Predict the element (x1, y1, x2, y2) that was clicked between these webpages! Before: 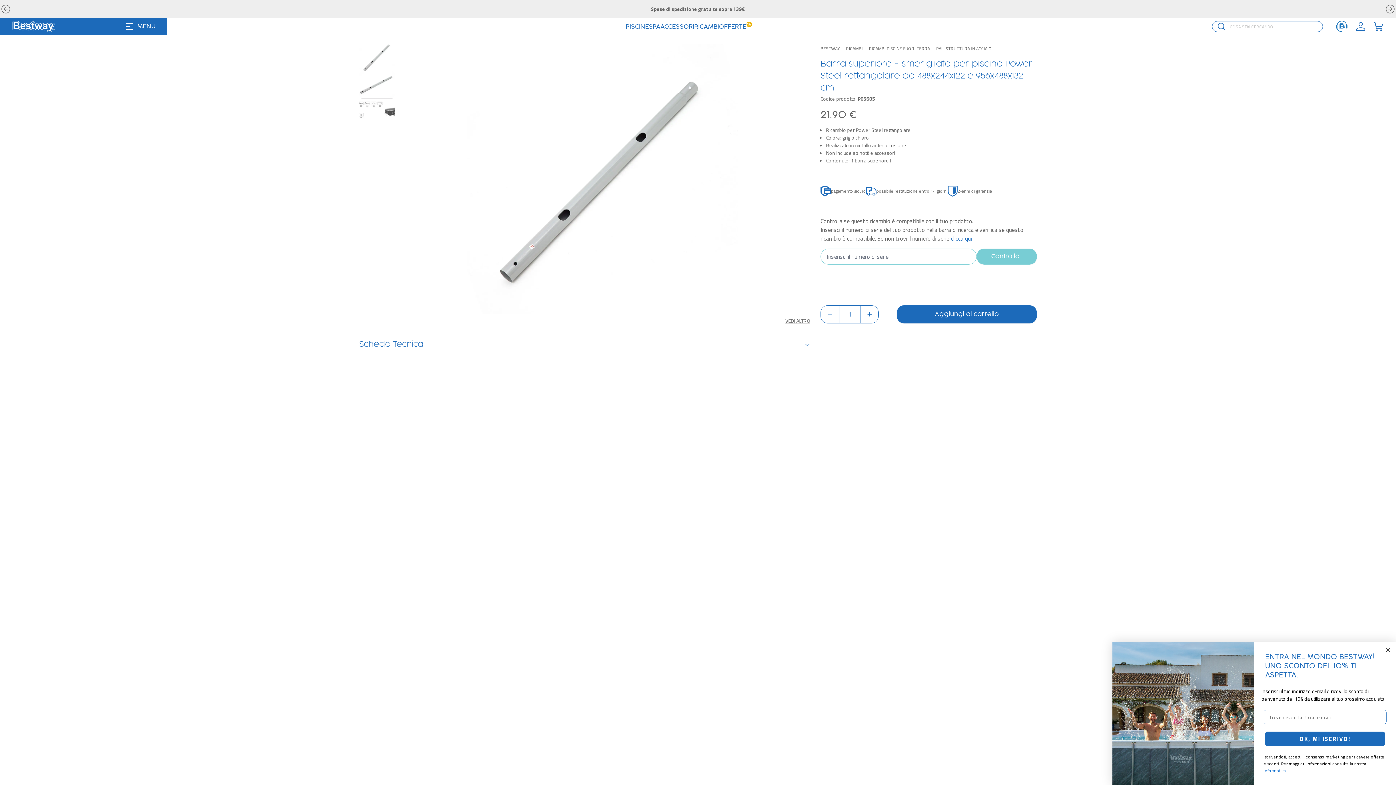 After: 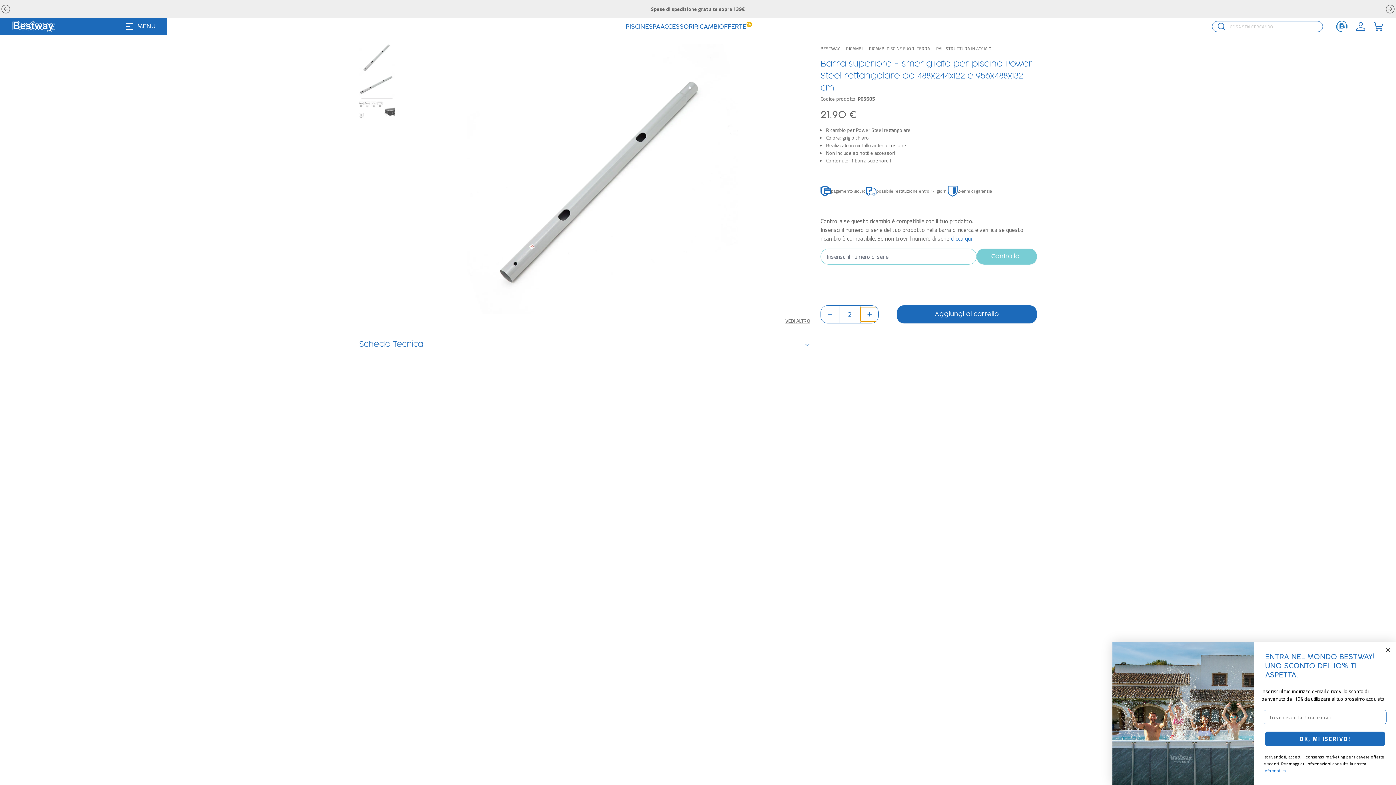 Action: bbox: (860, 307, 878, 321)